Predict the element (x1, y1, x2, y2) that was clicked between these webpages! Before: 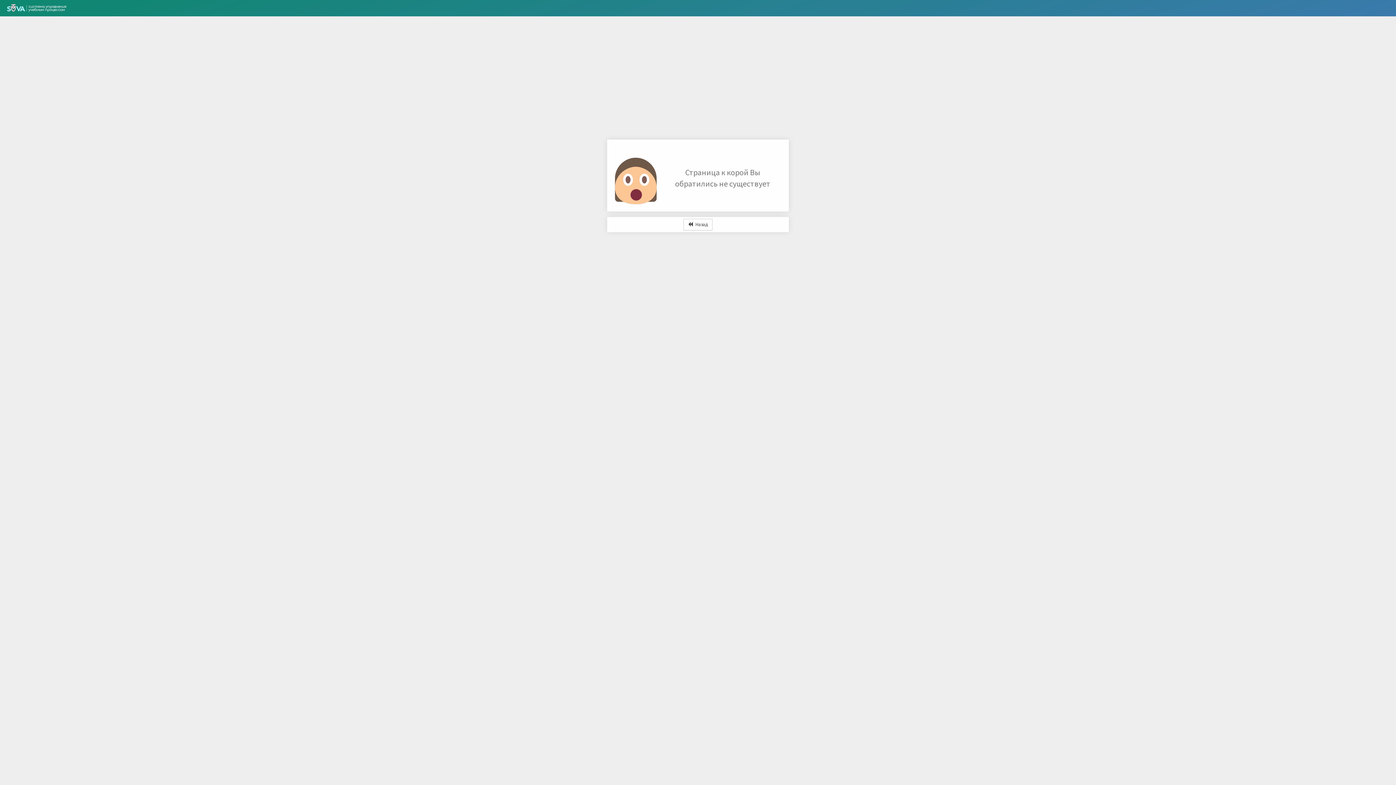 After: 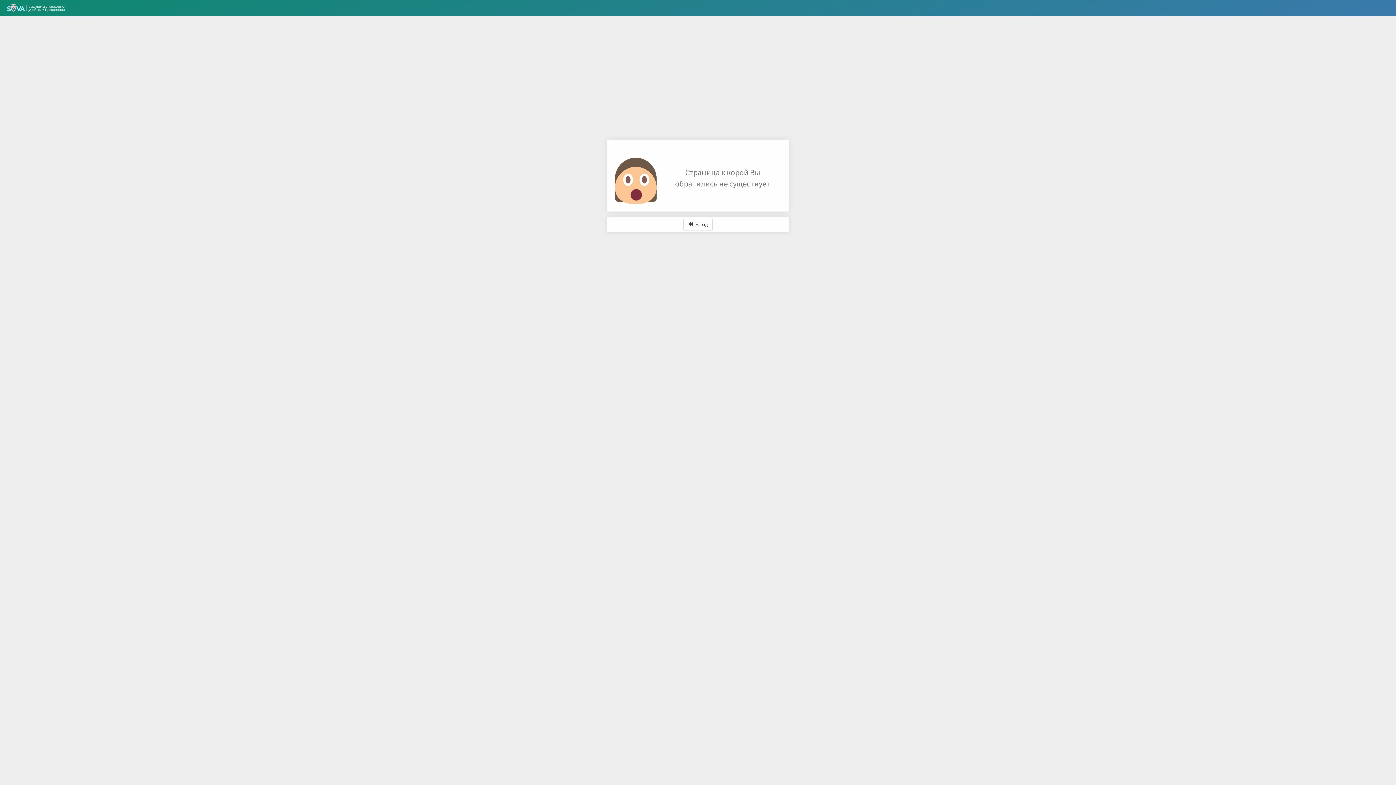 Action: bbox: (683, 221, 712, 227) label:  Назад